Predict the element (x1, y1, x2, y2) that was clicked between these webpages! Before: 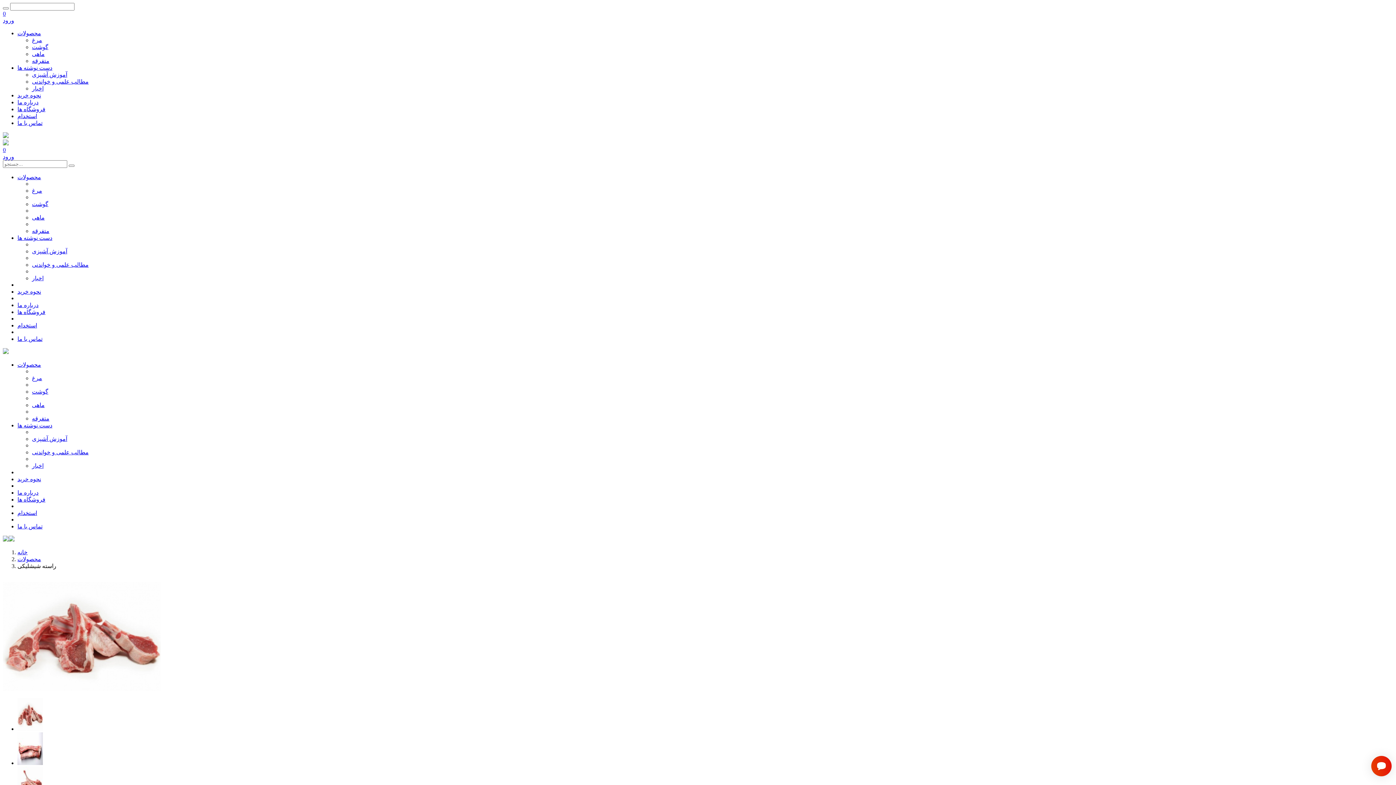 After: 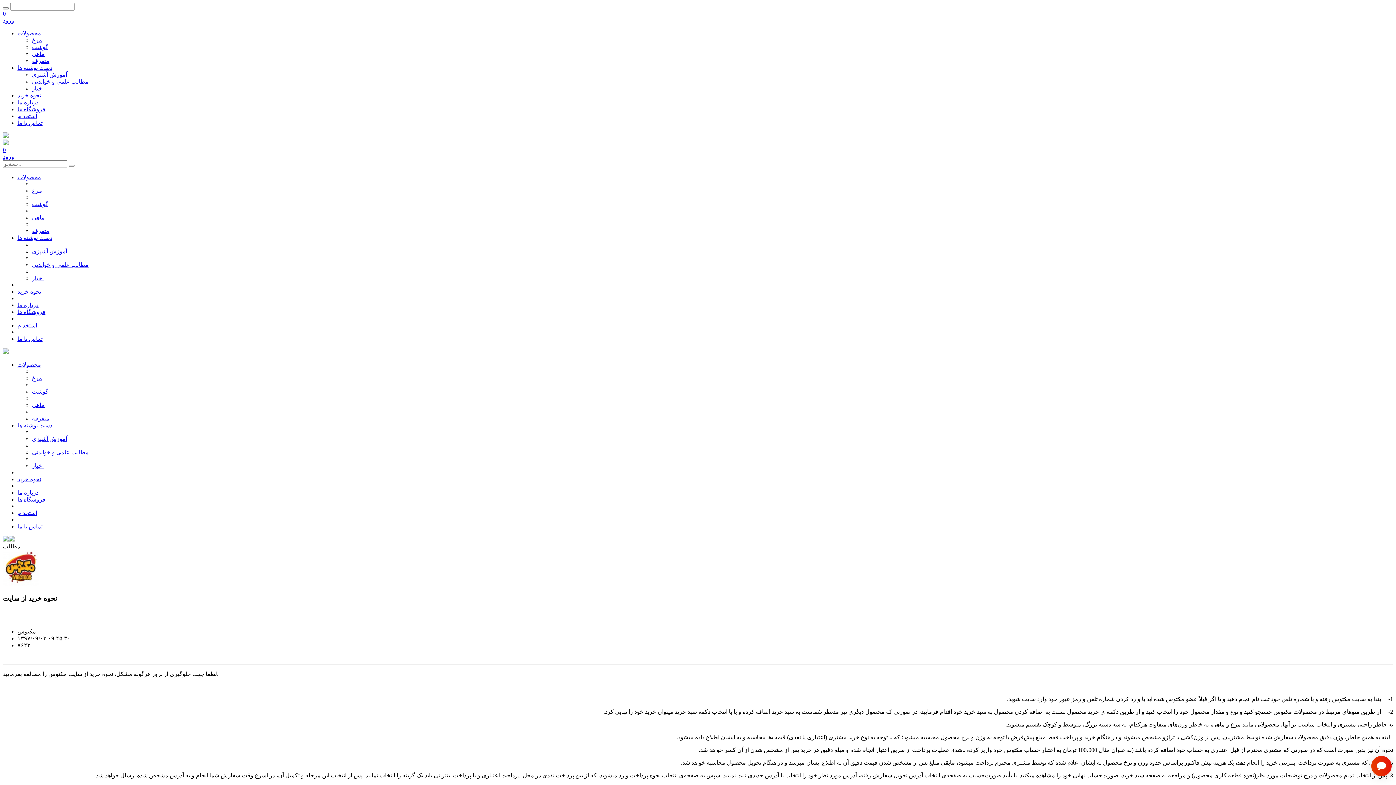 Action: bbox: (17, 92, 41, 98) label: نحوه خرید